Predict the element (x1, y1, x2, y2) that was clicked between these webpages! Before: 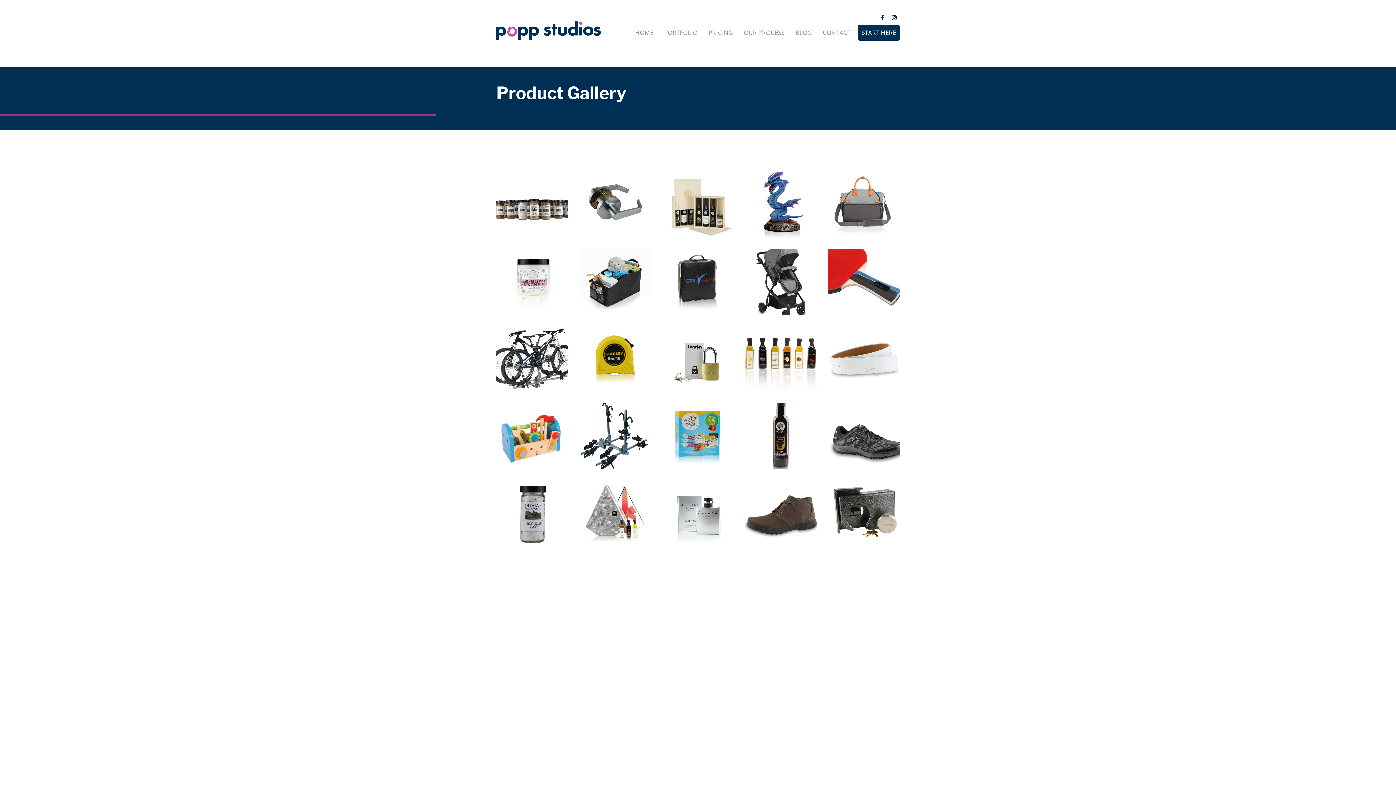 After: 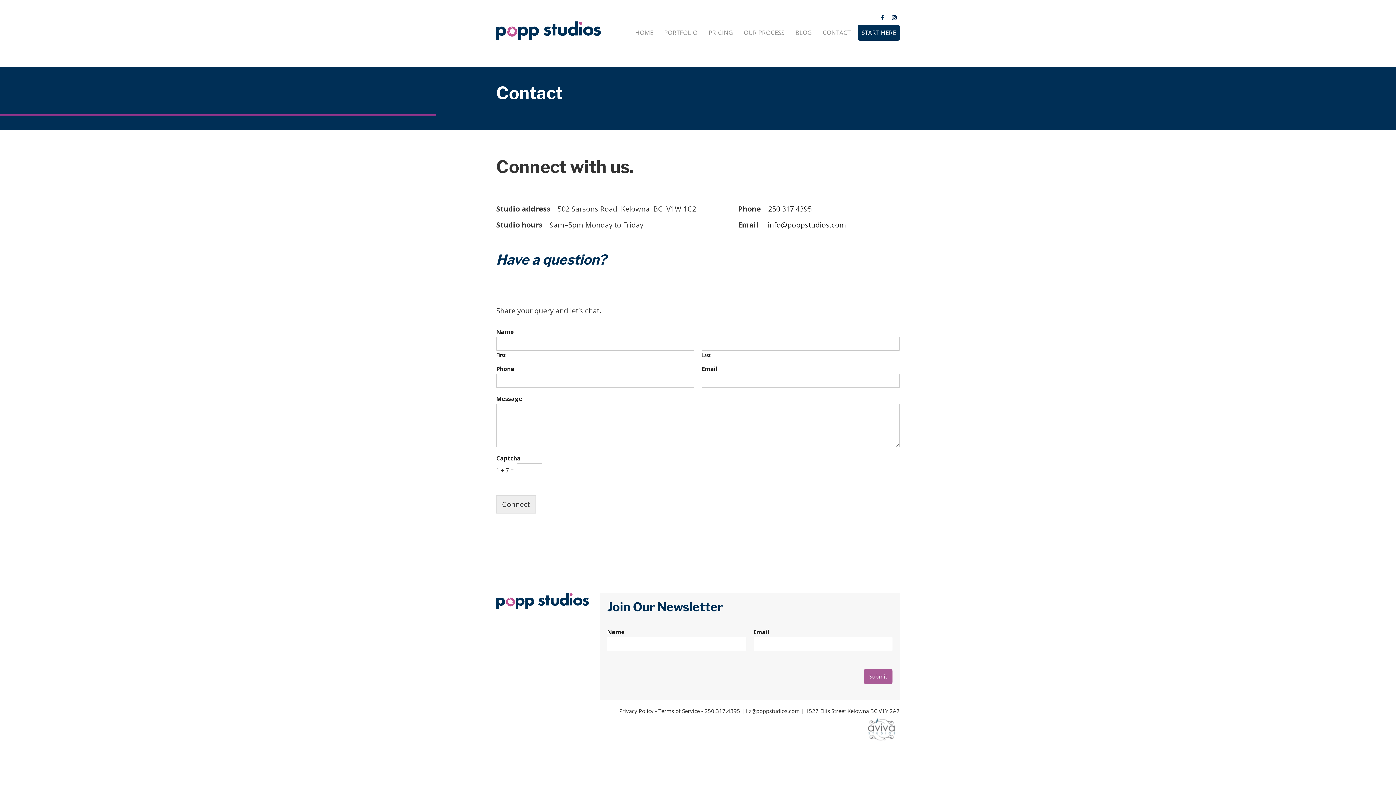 Action: bbox: (819, 24, 854, 40) label: CONTACT